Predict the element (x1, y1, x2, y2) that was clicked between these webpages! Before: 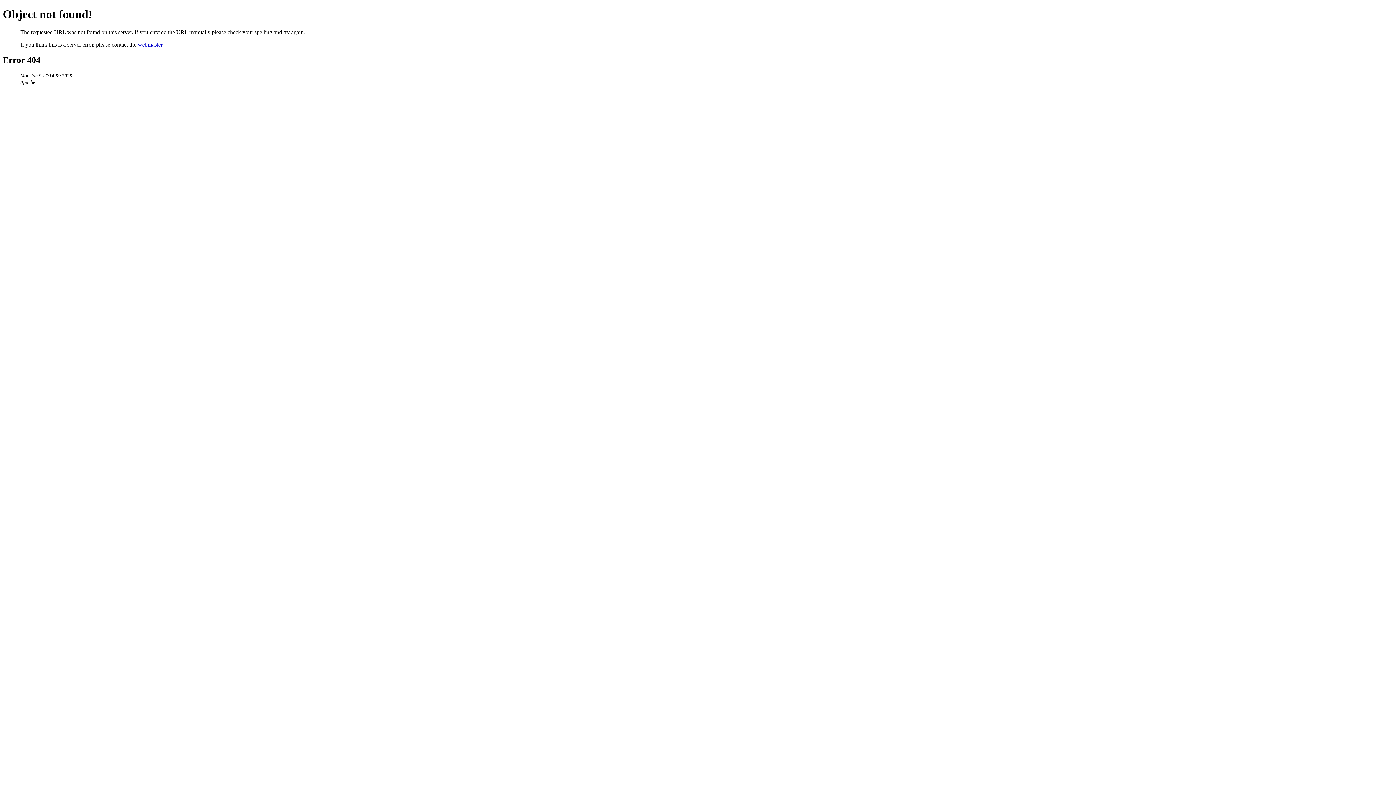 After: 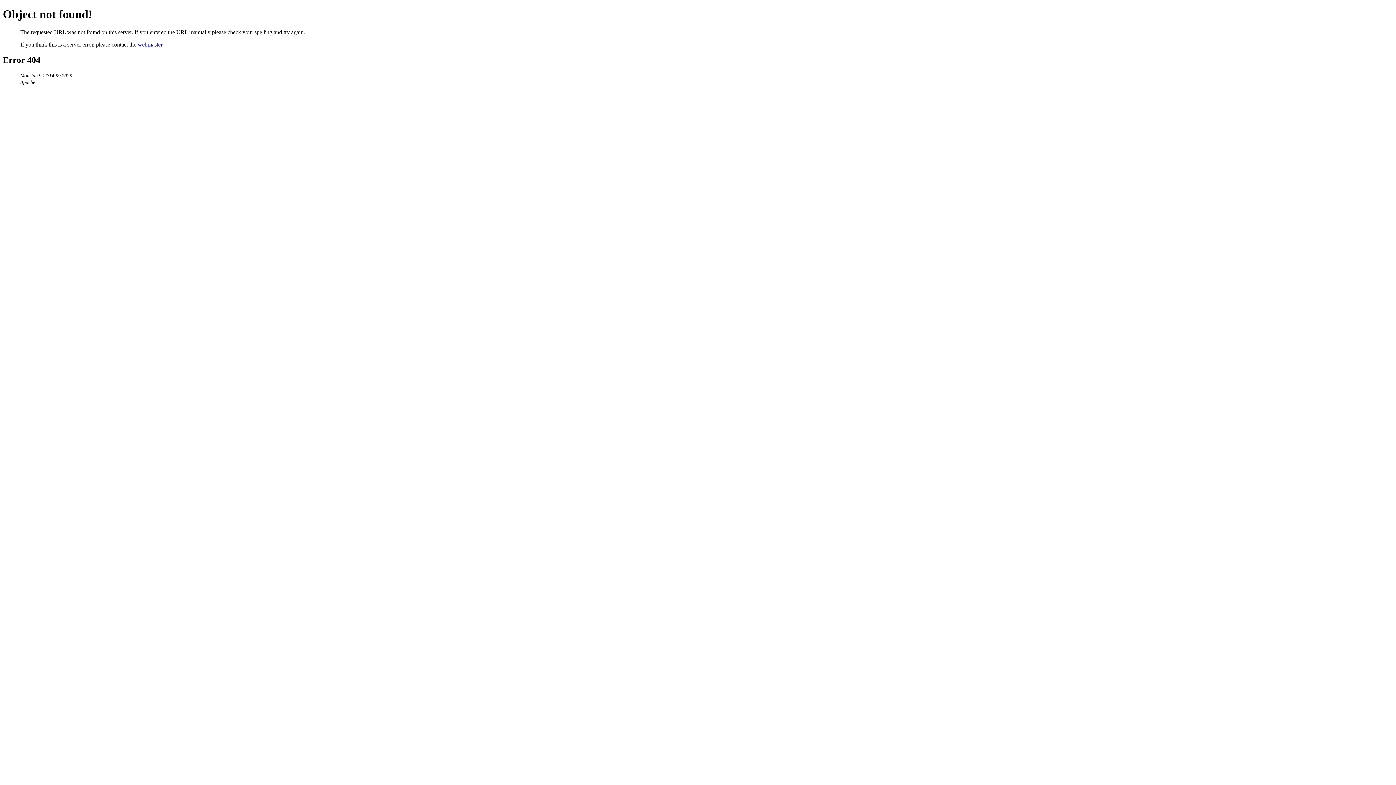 Action: label: webmaster bbox: (137, 41, 162, 47)